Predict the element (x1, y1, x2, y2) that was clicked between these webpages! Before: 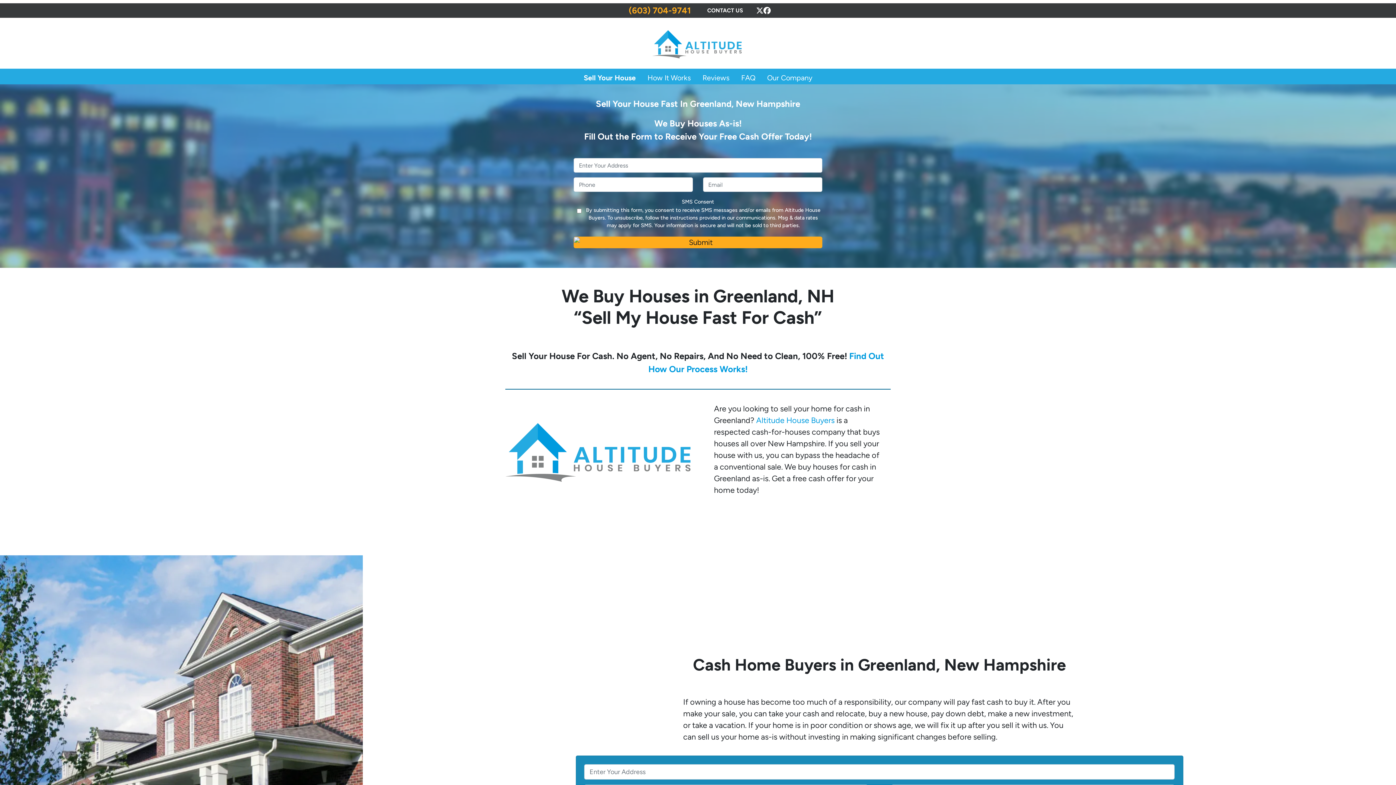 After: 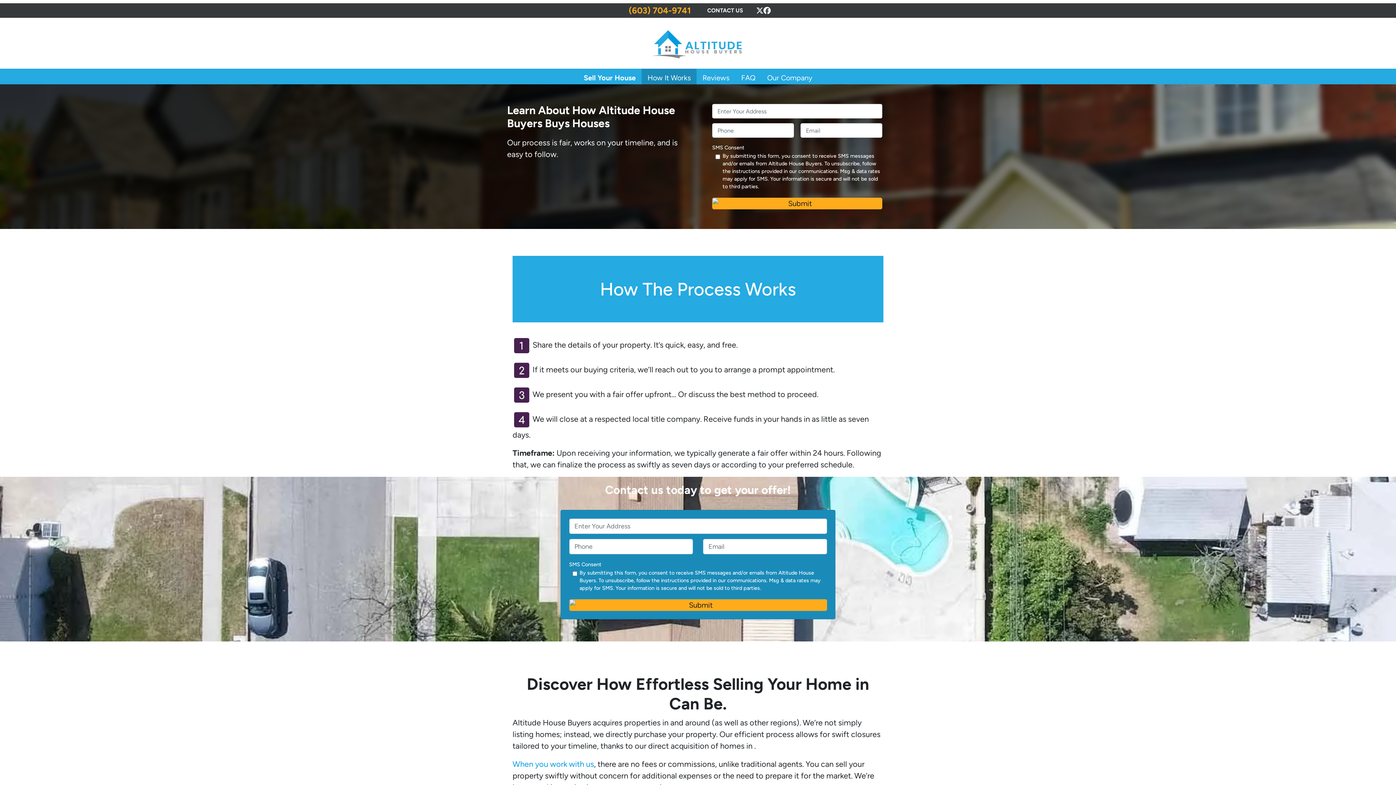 Action: bbox: (641, 68, 696, 87) label: How It Works